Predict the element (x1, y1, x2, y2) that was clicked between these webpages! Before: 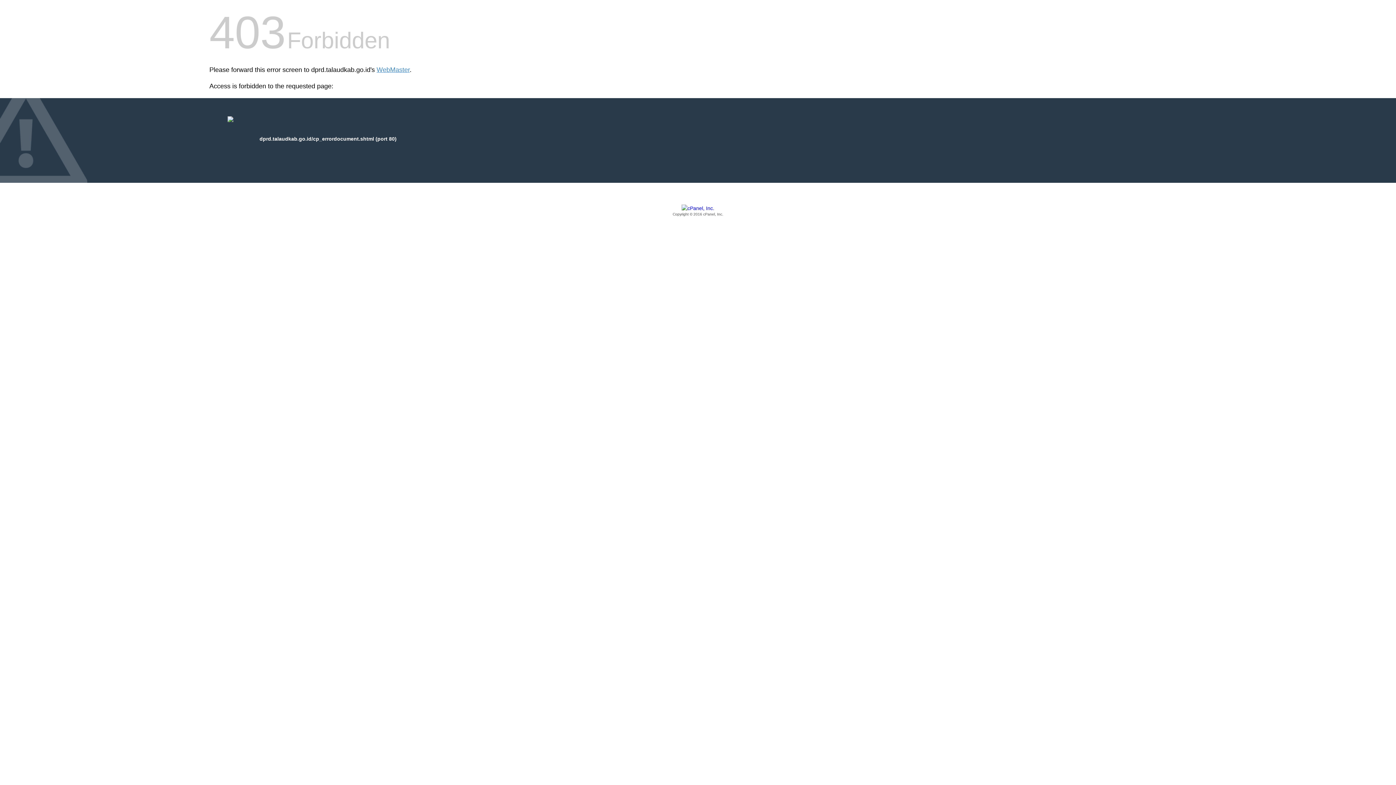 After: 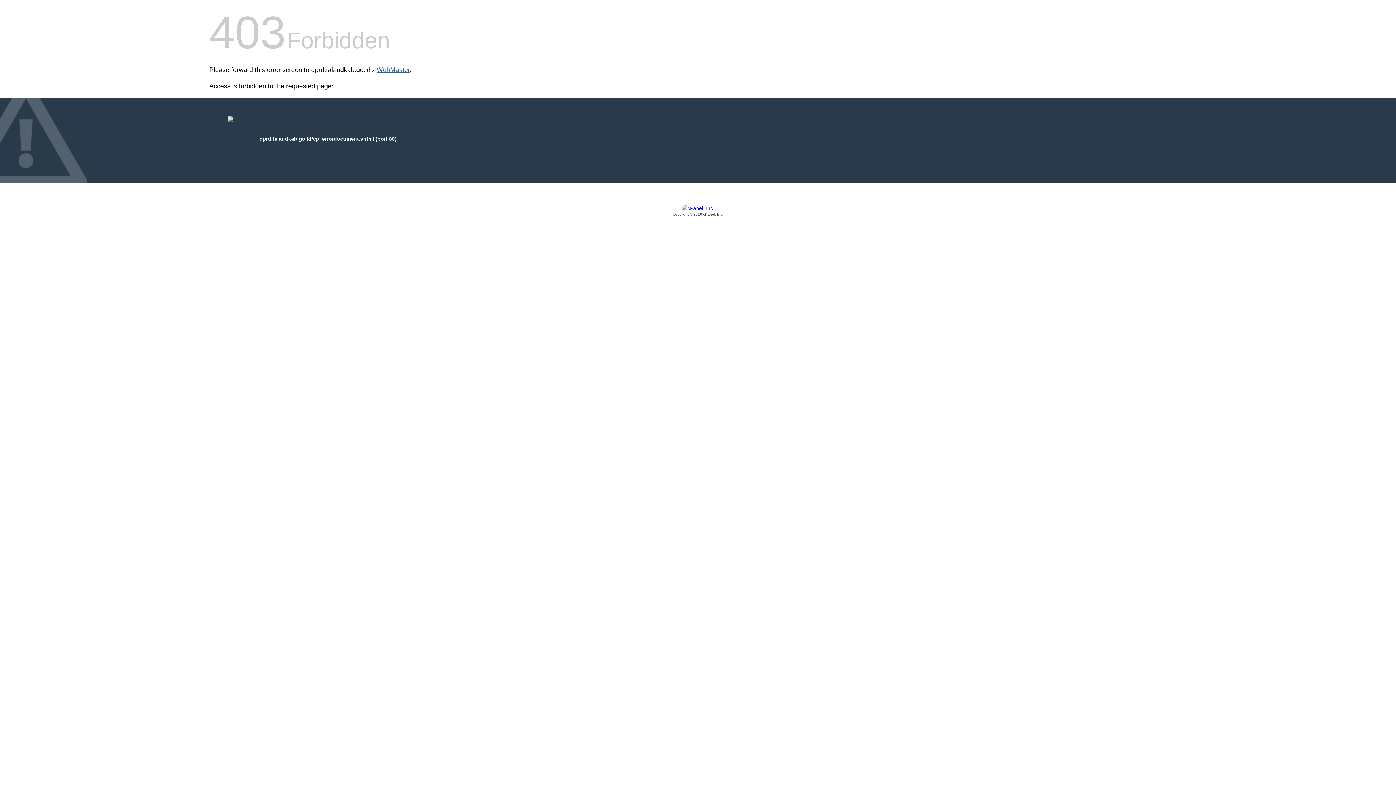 Action: label: WebMaster bbox: (376, 66, 409, 73)